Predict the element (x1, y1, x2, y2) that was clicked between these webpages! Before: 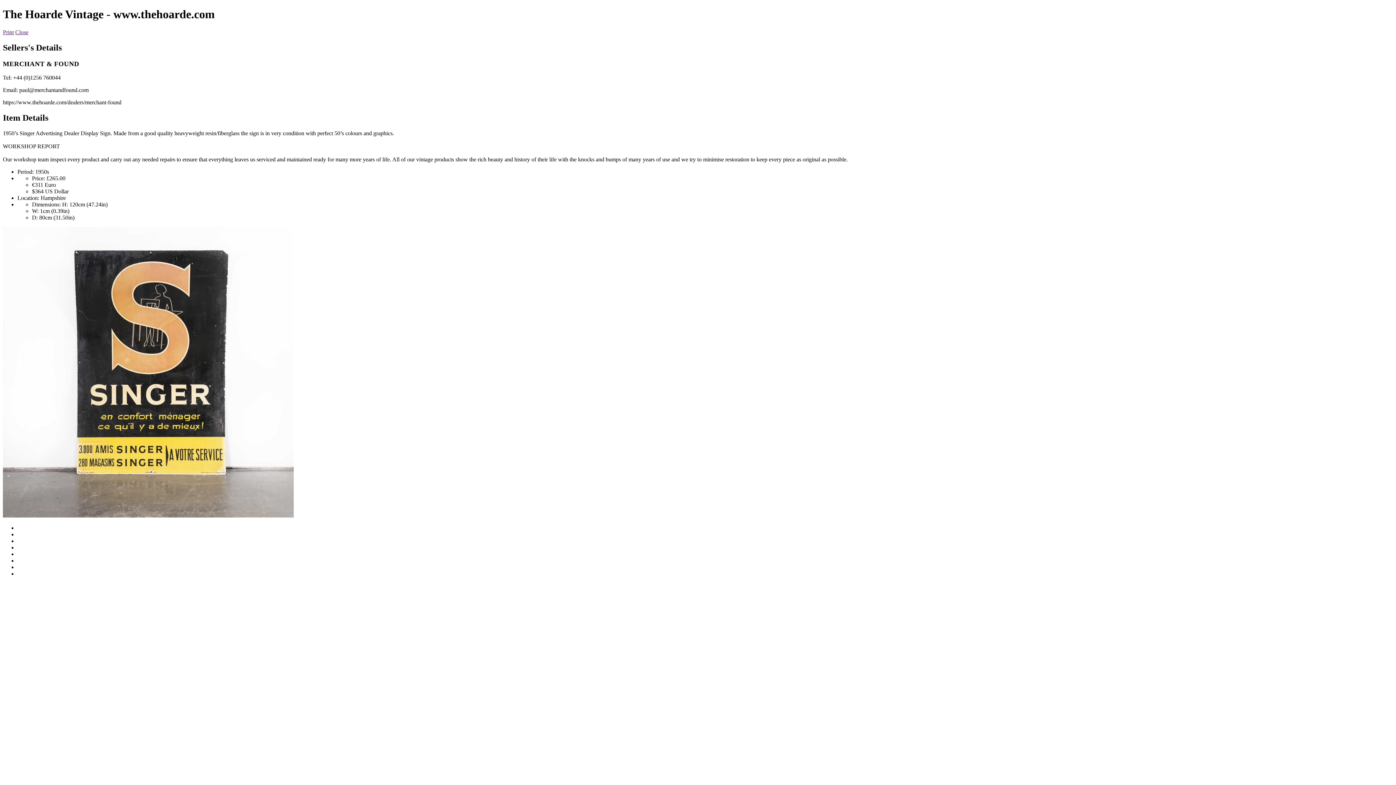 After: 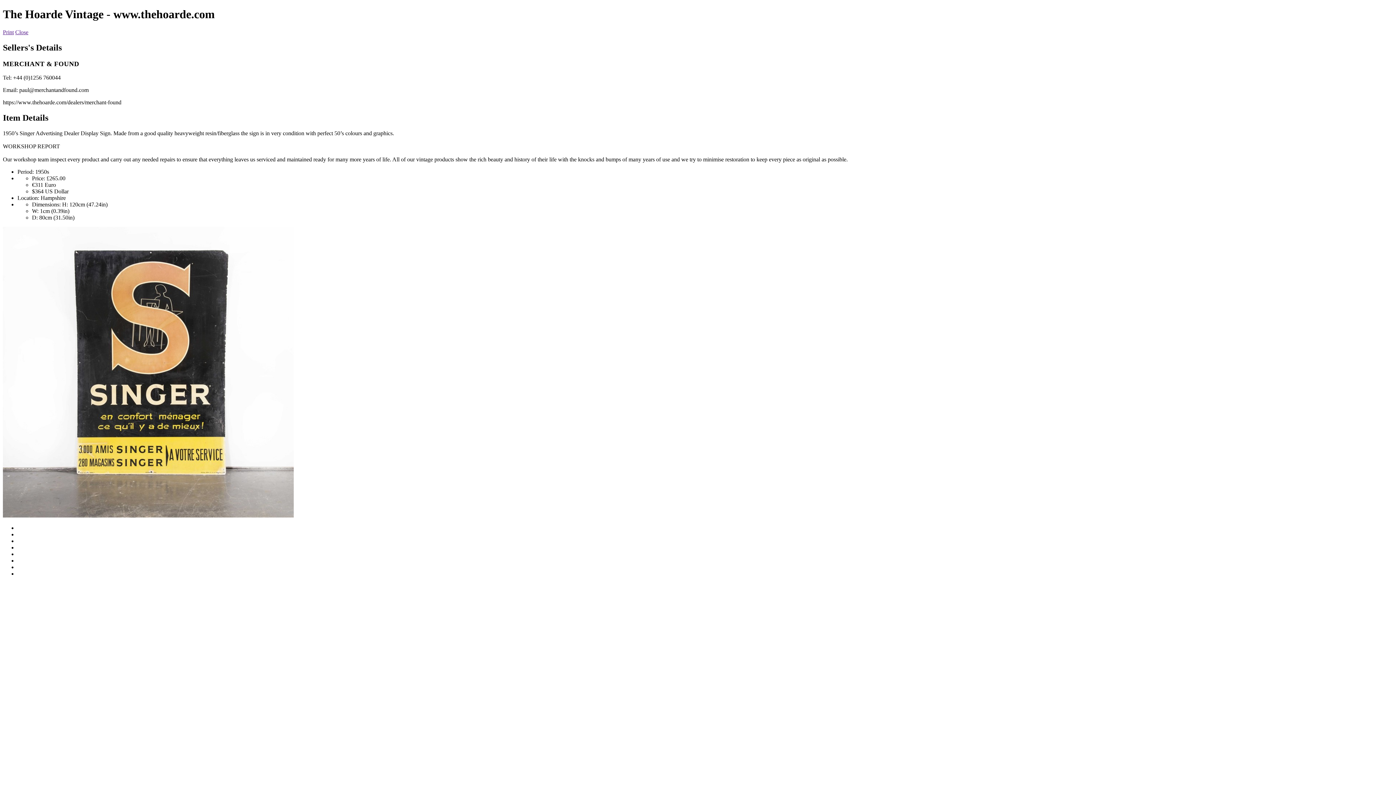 Action: bbox: (15, 29, 28, 35) label: Close